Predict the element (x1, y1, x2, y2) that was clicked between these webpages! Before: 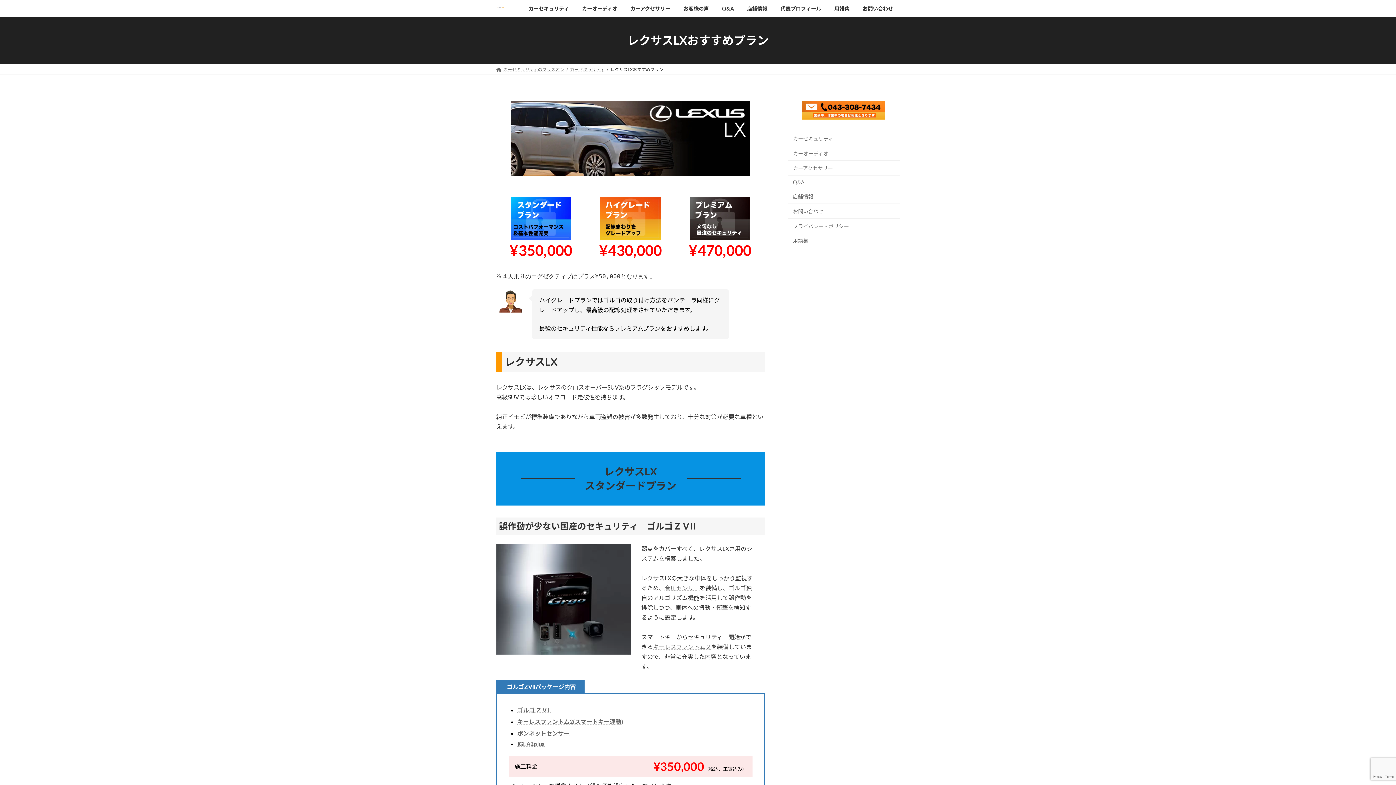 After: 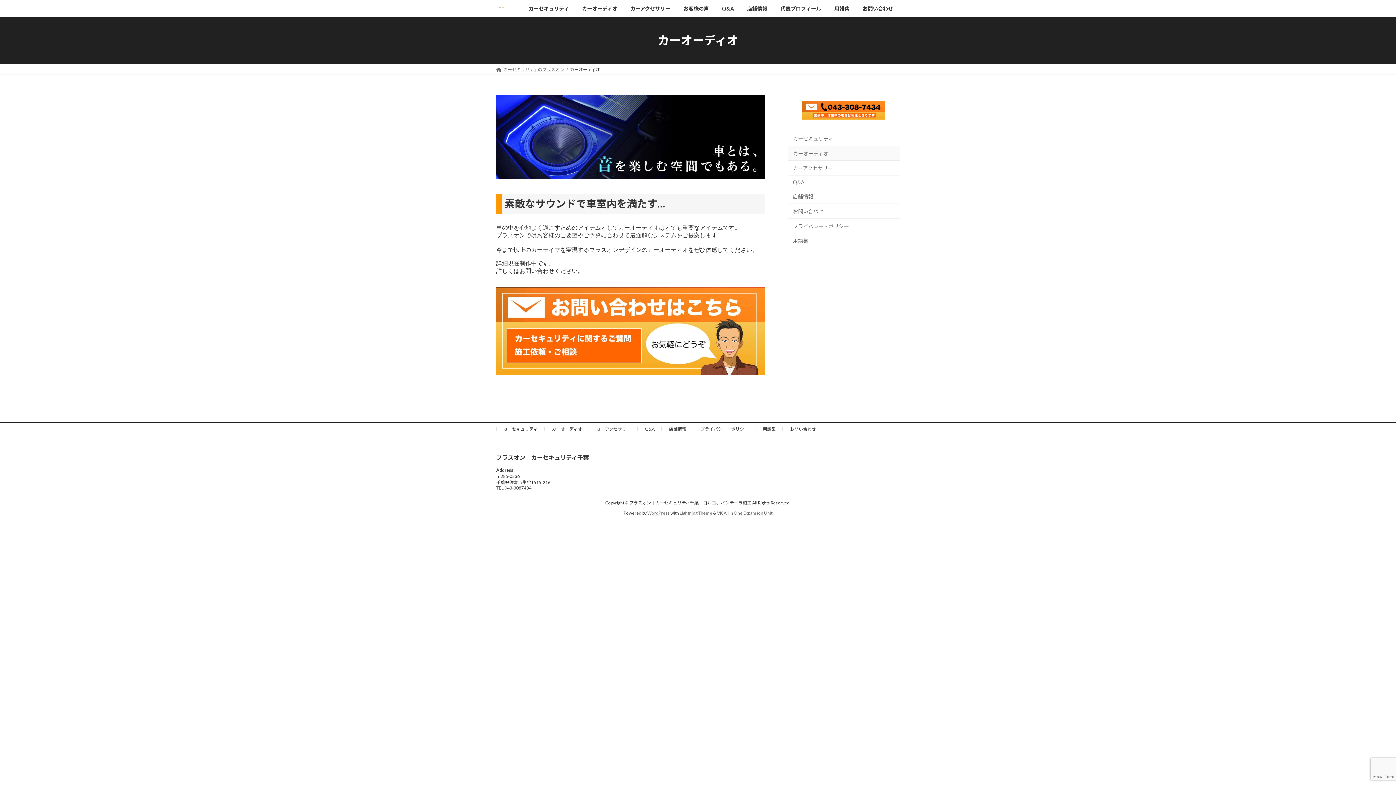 Action: label: カーオーディオ bbox: (575, 0, 624, 17)